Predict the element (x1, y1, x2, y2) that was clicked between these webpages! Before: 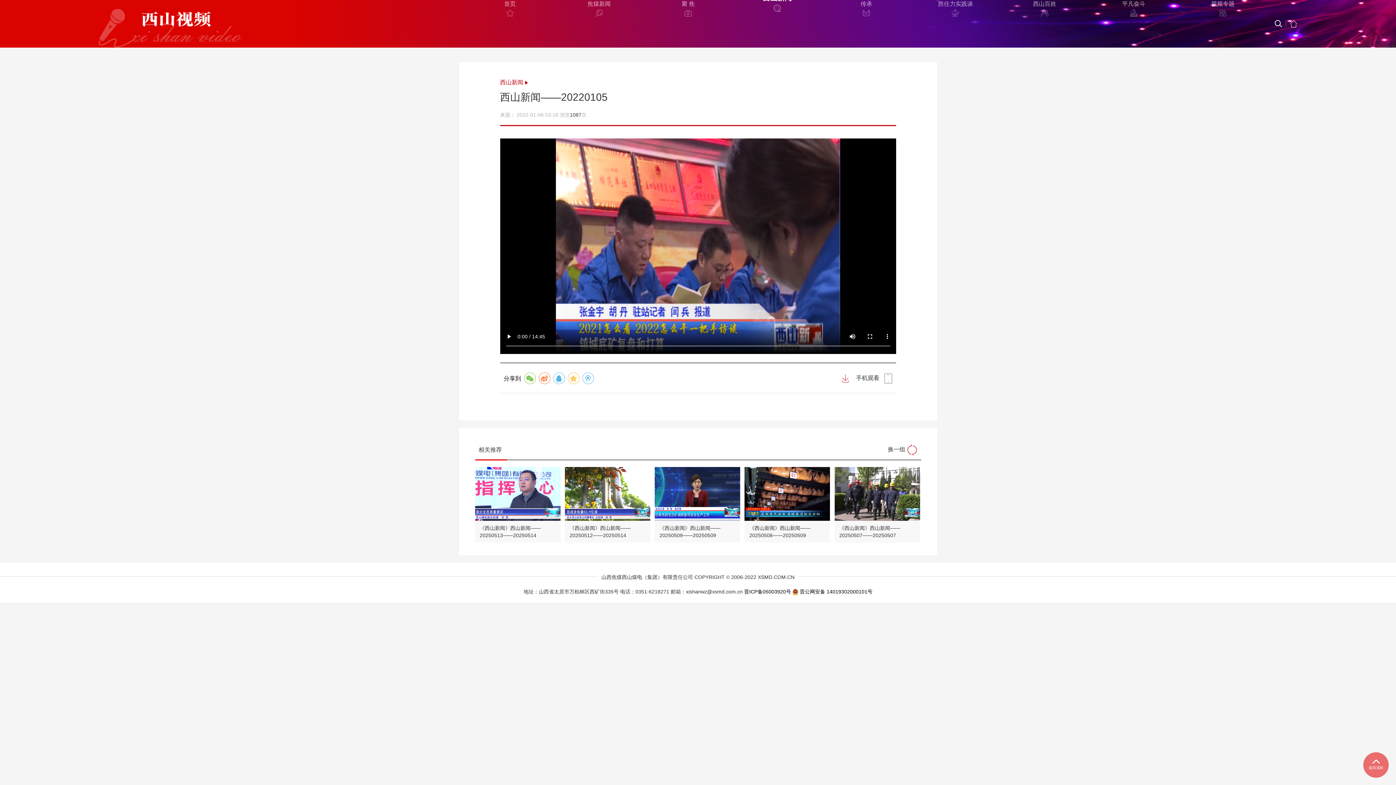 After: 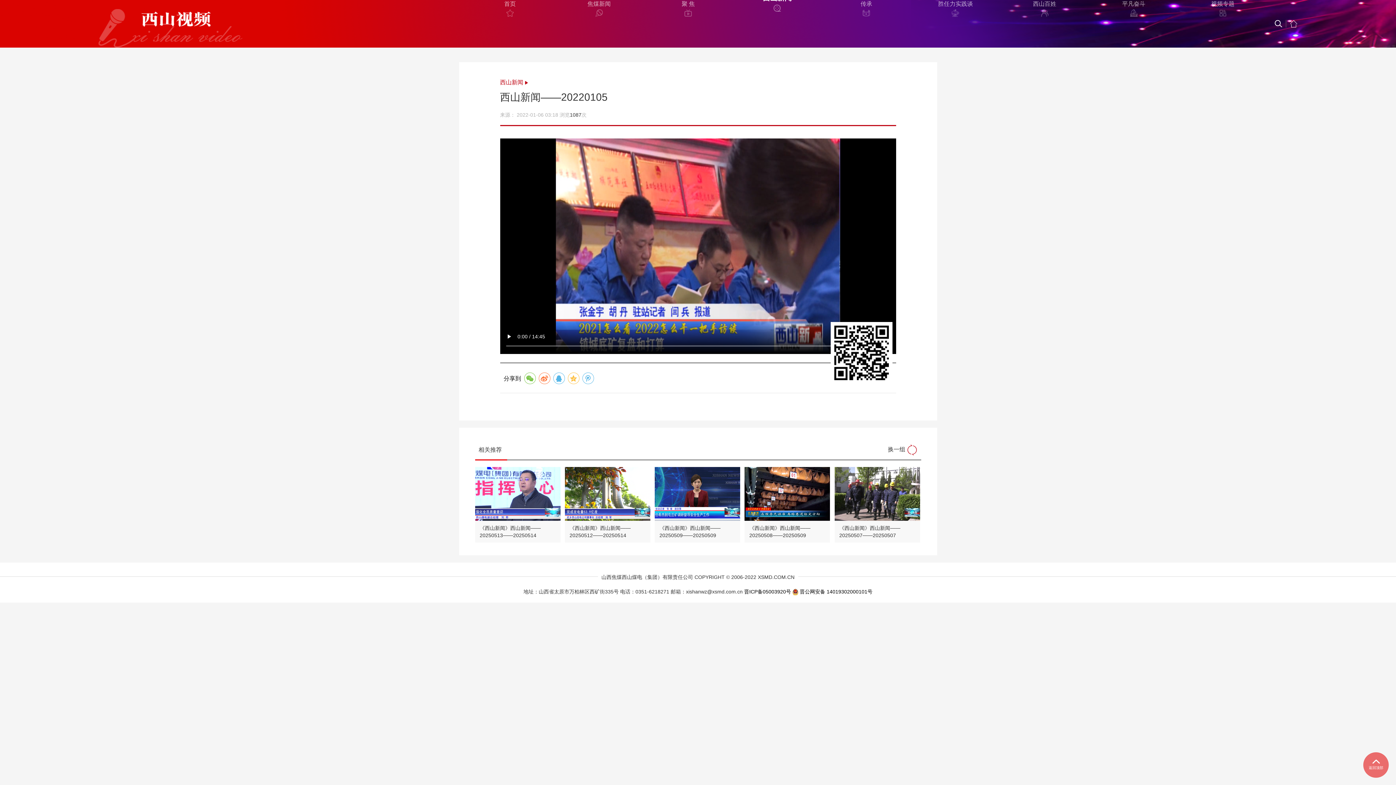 Action: label: 手机观看  bbox: (856, 373, 892, 383)